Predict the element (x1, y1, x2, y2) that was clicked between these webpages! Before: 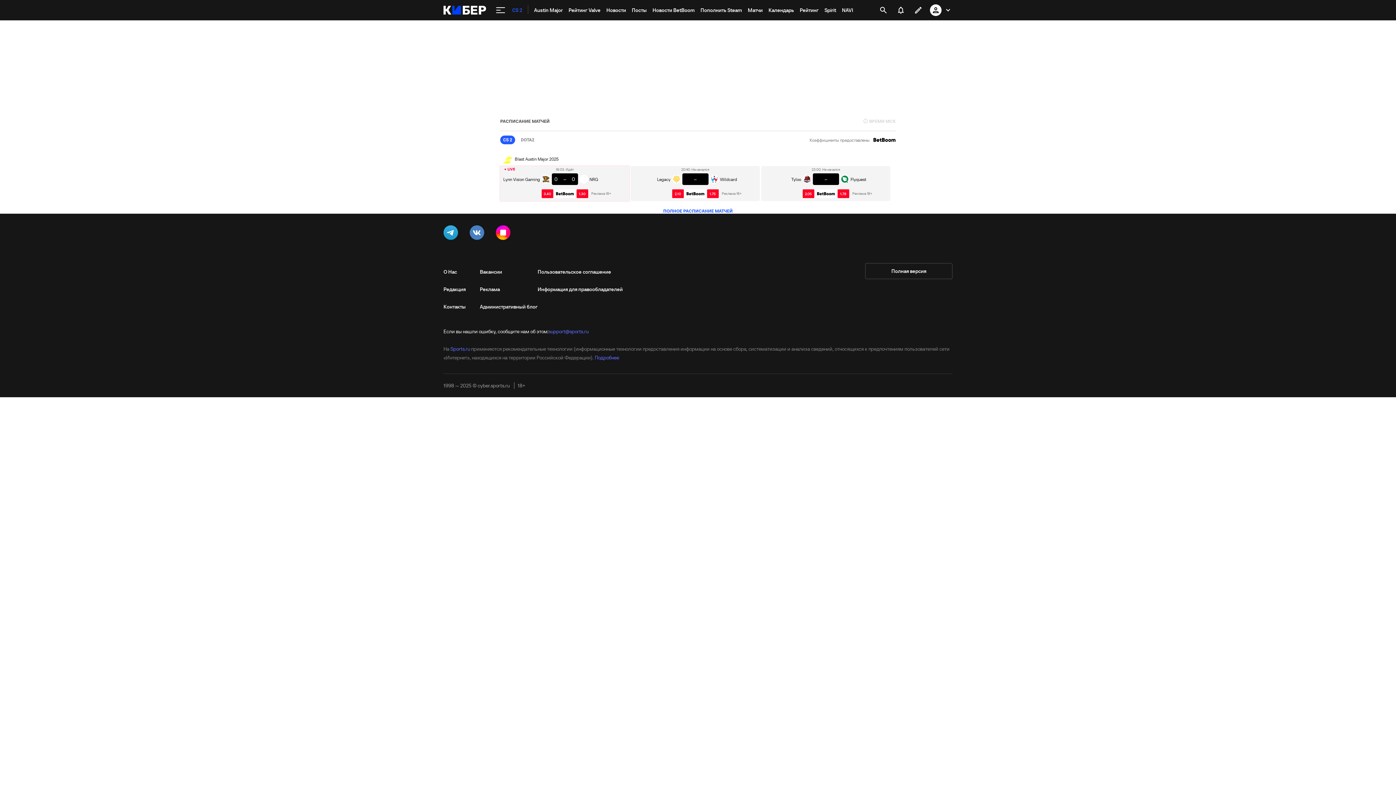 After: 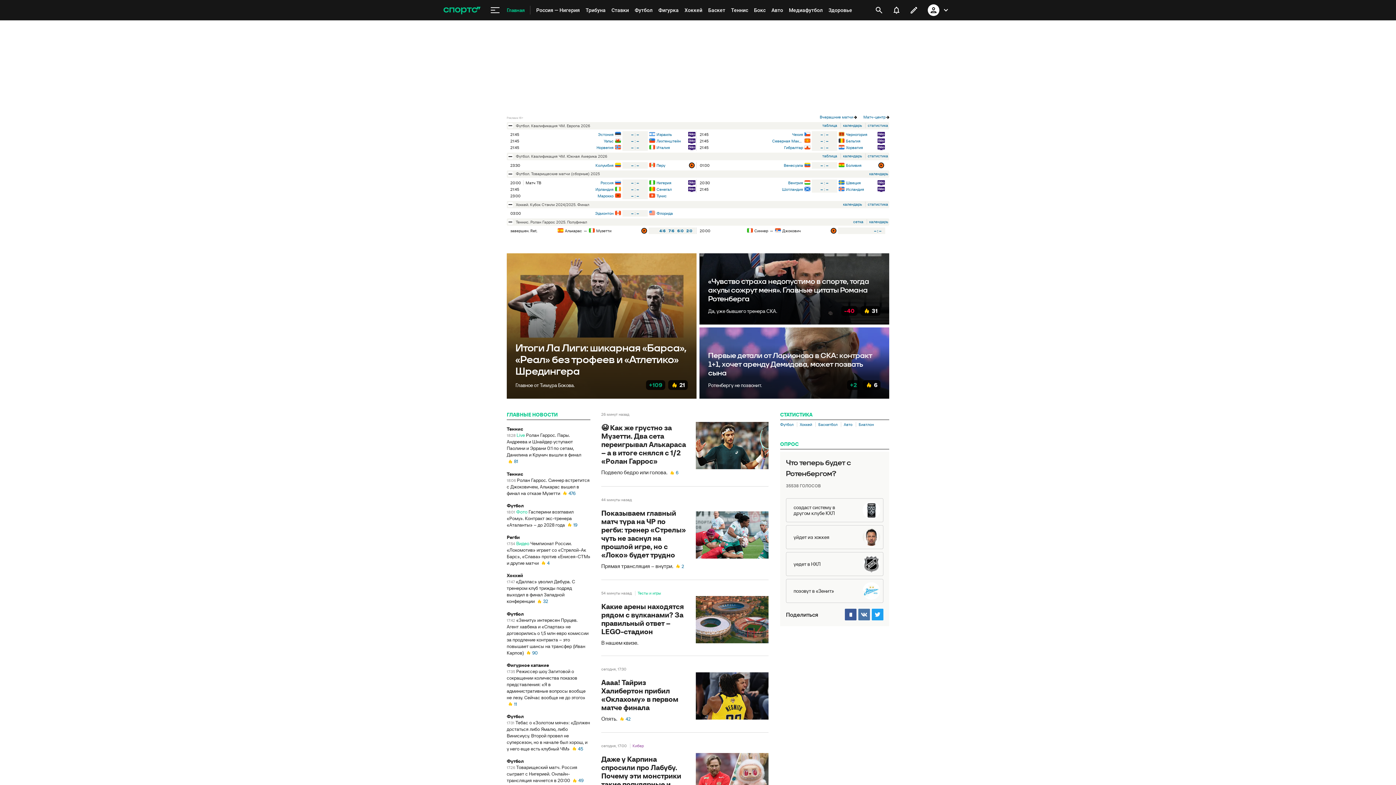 Action: label: Sports.ru bbox: (450, 345, 470, 352)